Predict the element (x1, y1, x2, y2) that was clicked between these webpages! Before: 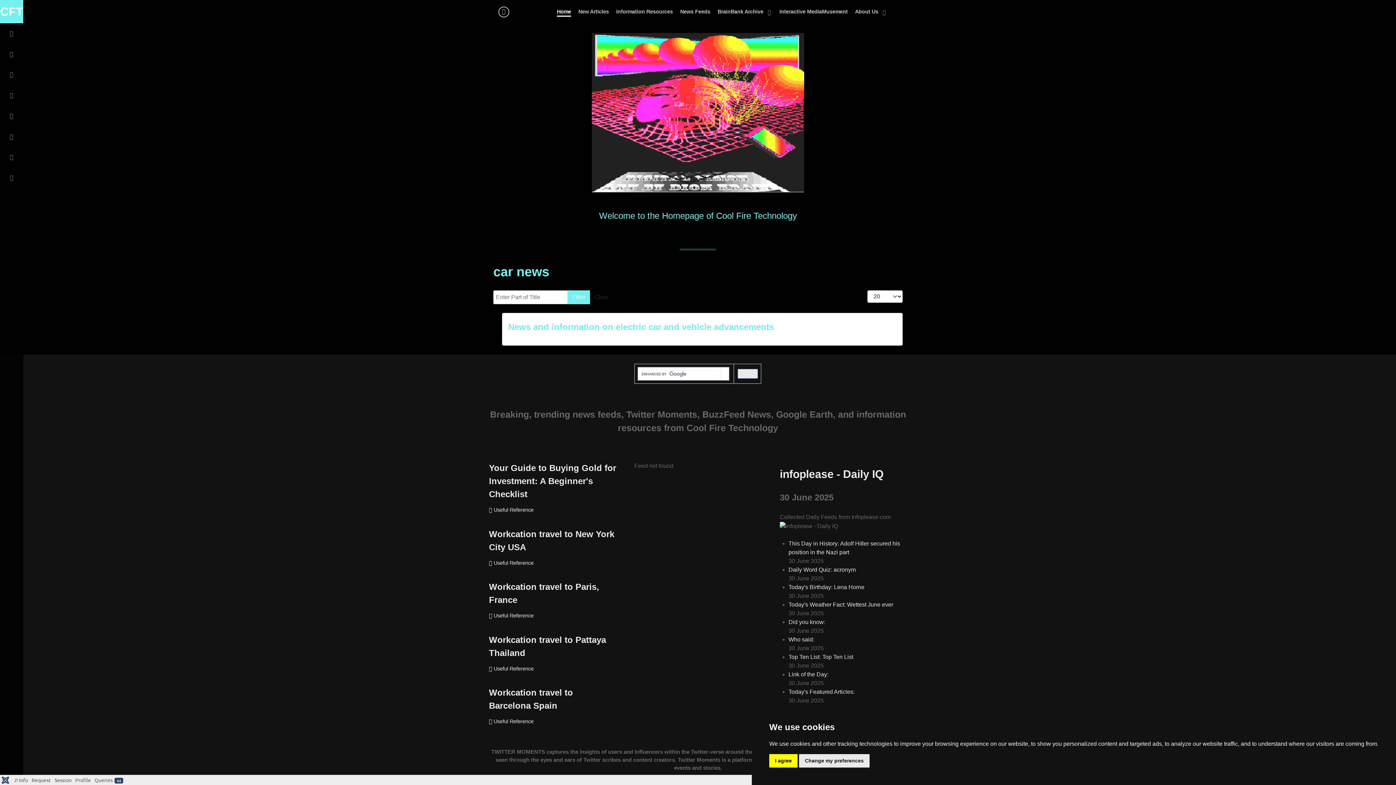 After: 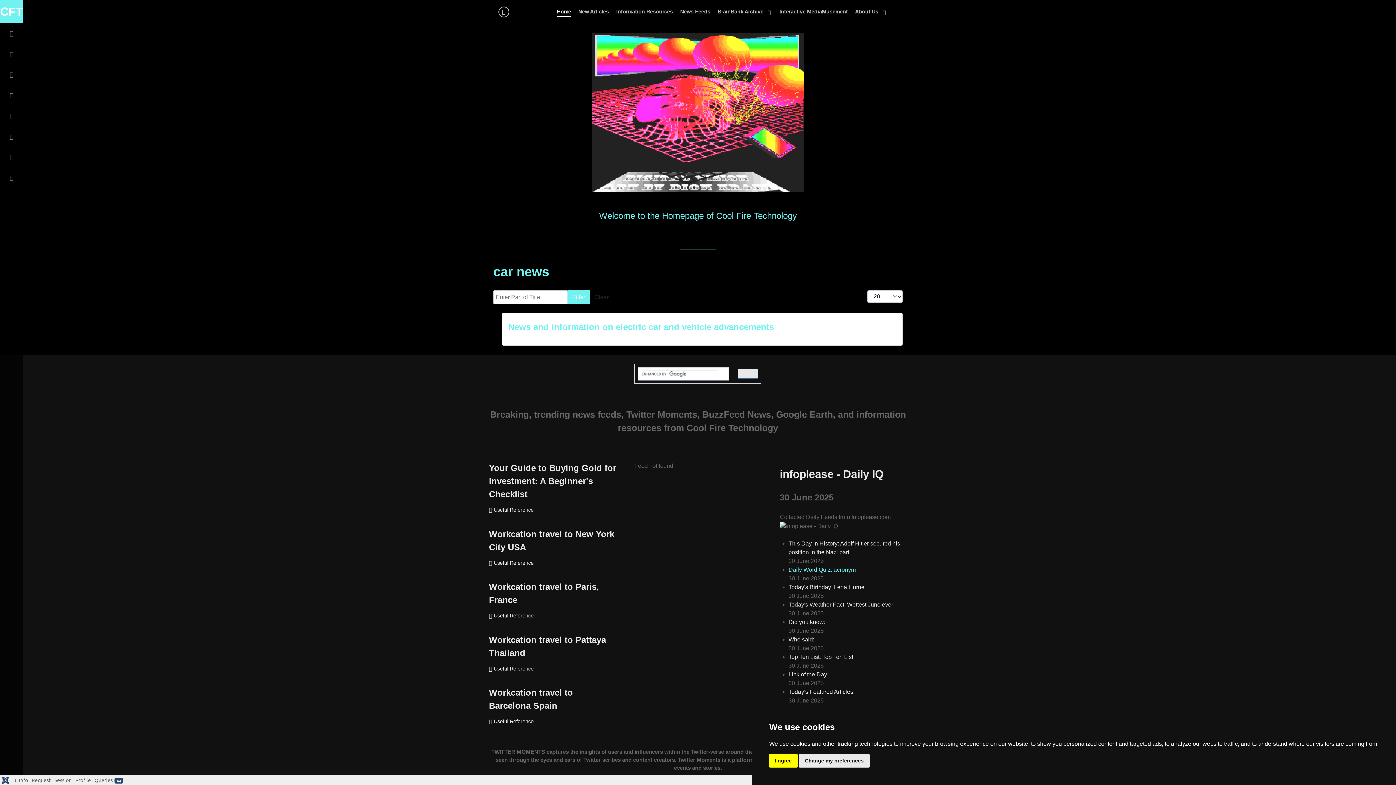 Action: label: Daily Word Quiz: acronym bbox: (788, 566, 855, 573)